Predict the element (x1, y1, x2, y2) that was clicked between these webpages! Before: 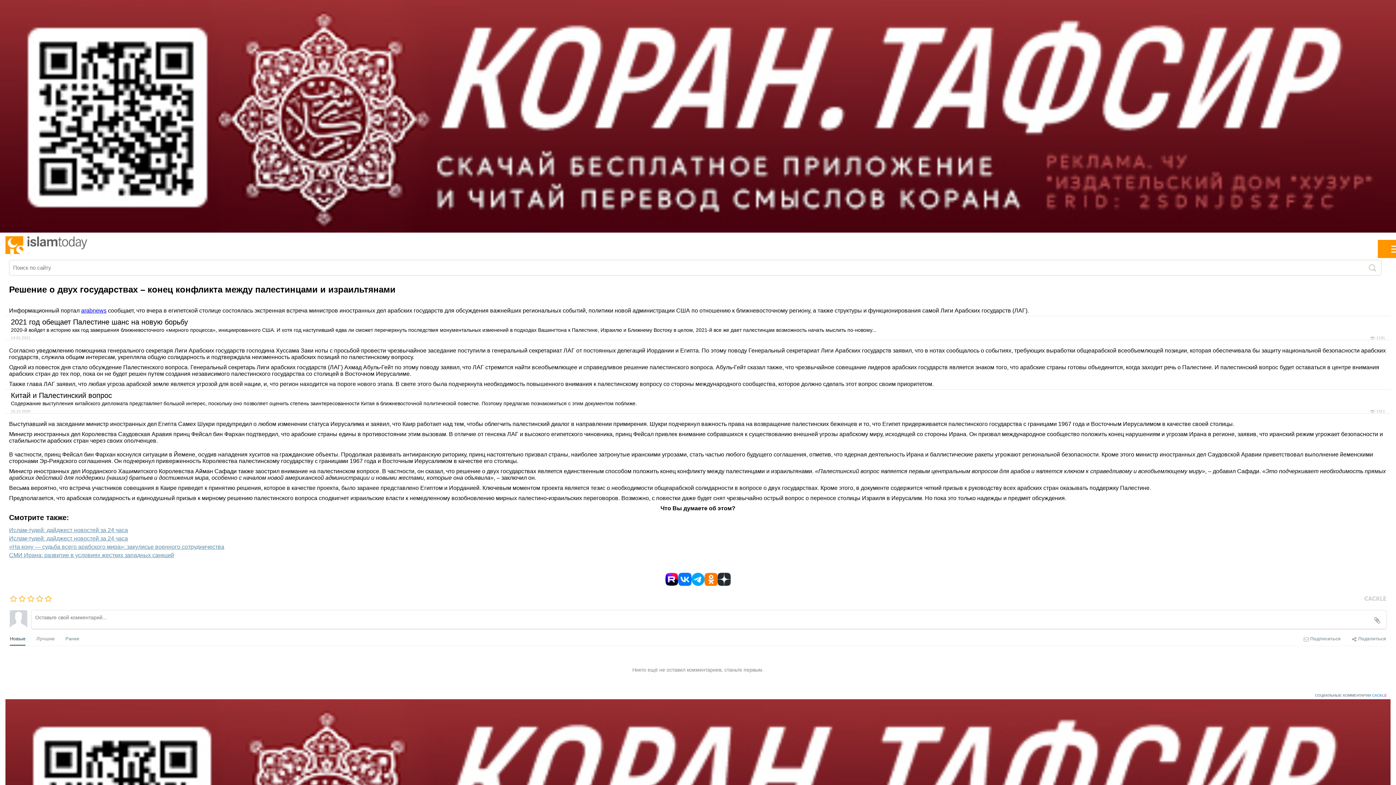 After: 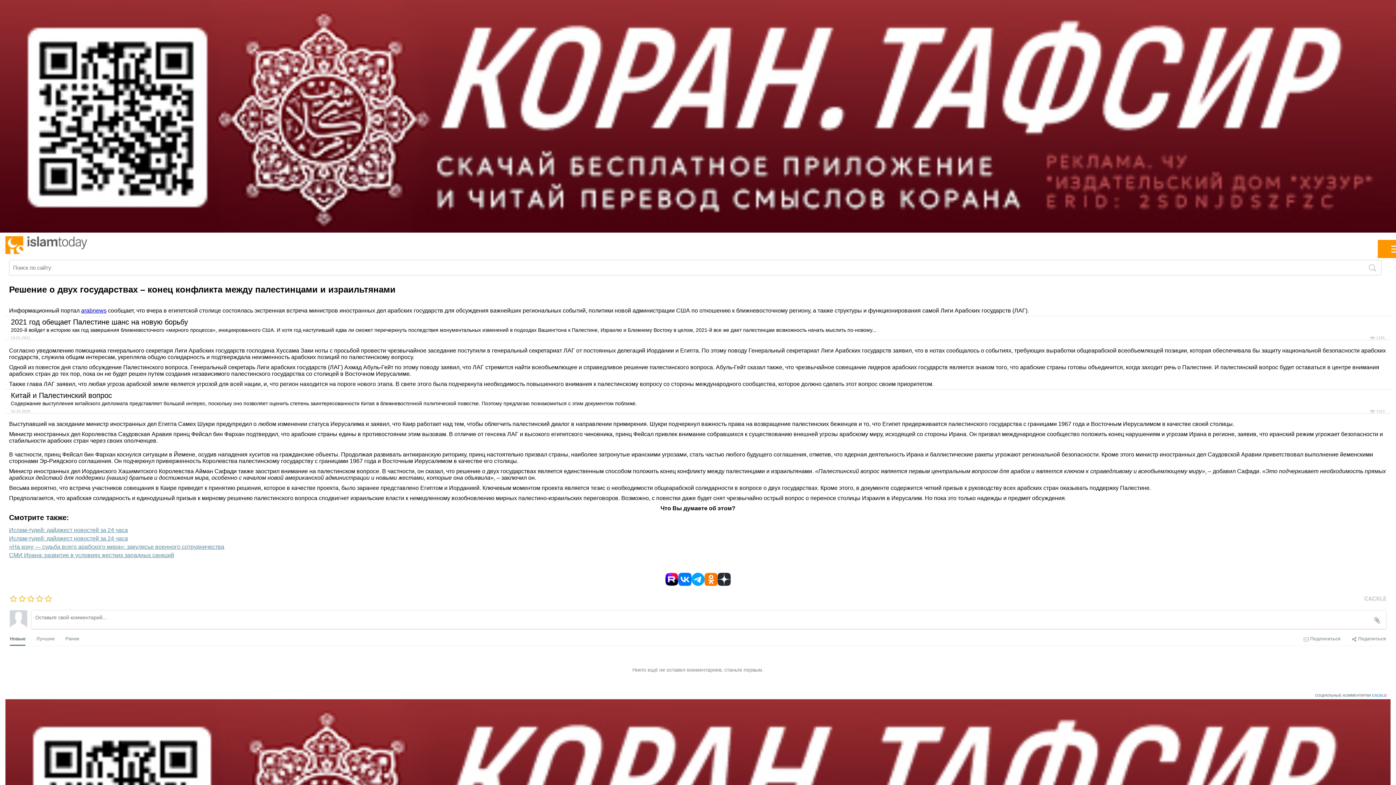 Action: bbox: (9, 629, 25, 646) label: Новые